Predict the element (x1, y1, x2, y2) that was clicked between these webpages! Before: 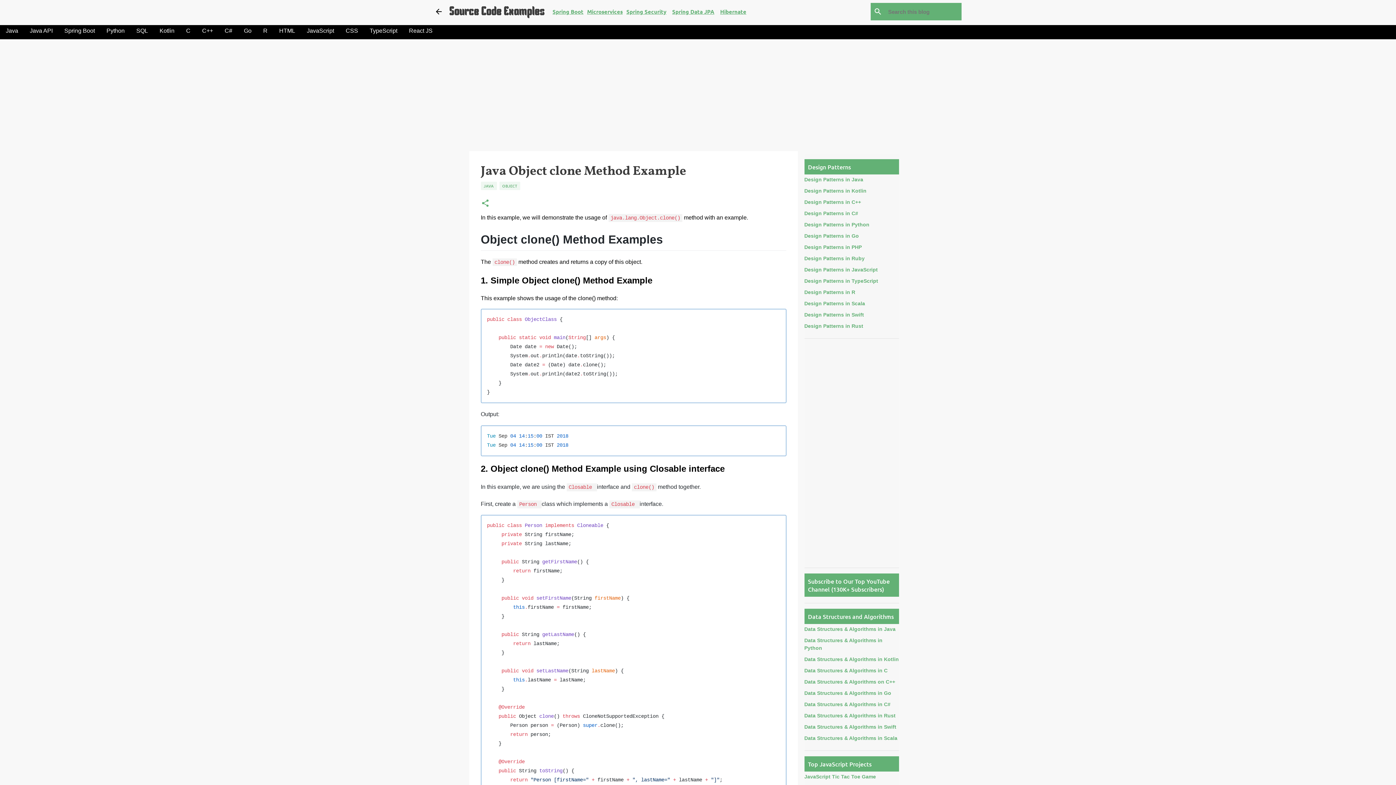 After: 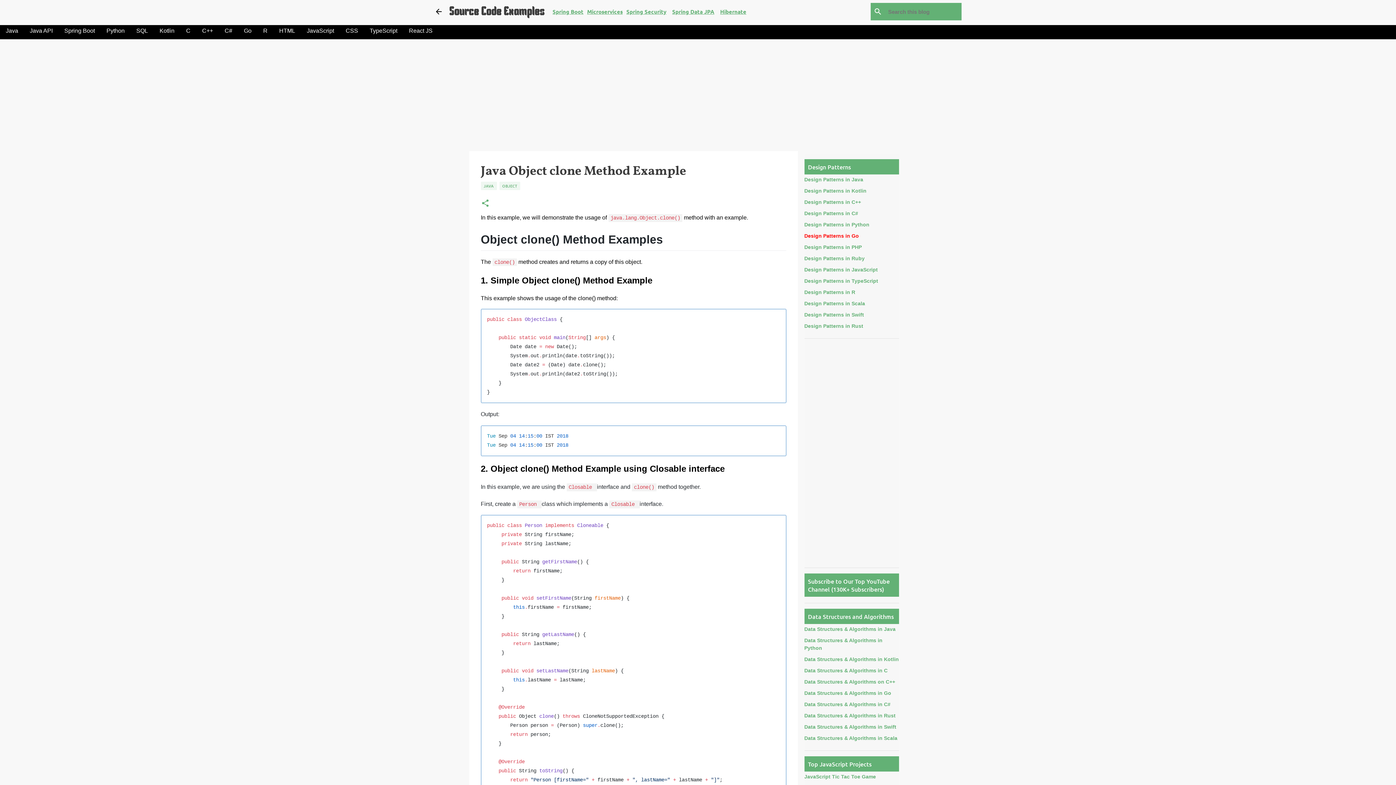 Action: bbox: (804, 233, 859, 238) label: Design Patterns in Go